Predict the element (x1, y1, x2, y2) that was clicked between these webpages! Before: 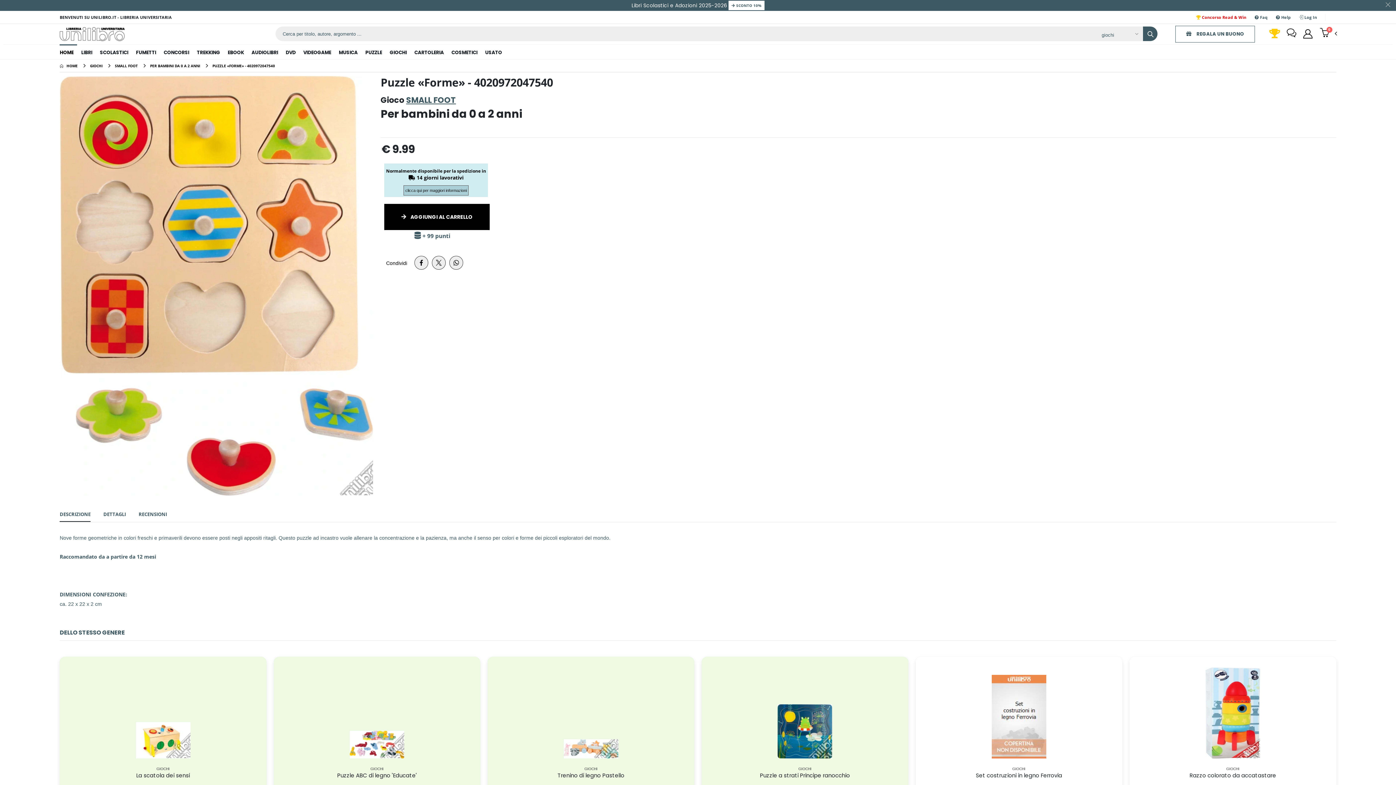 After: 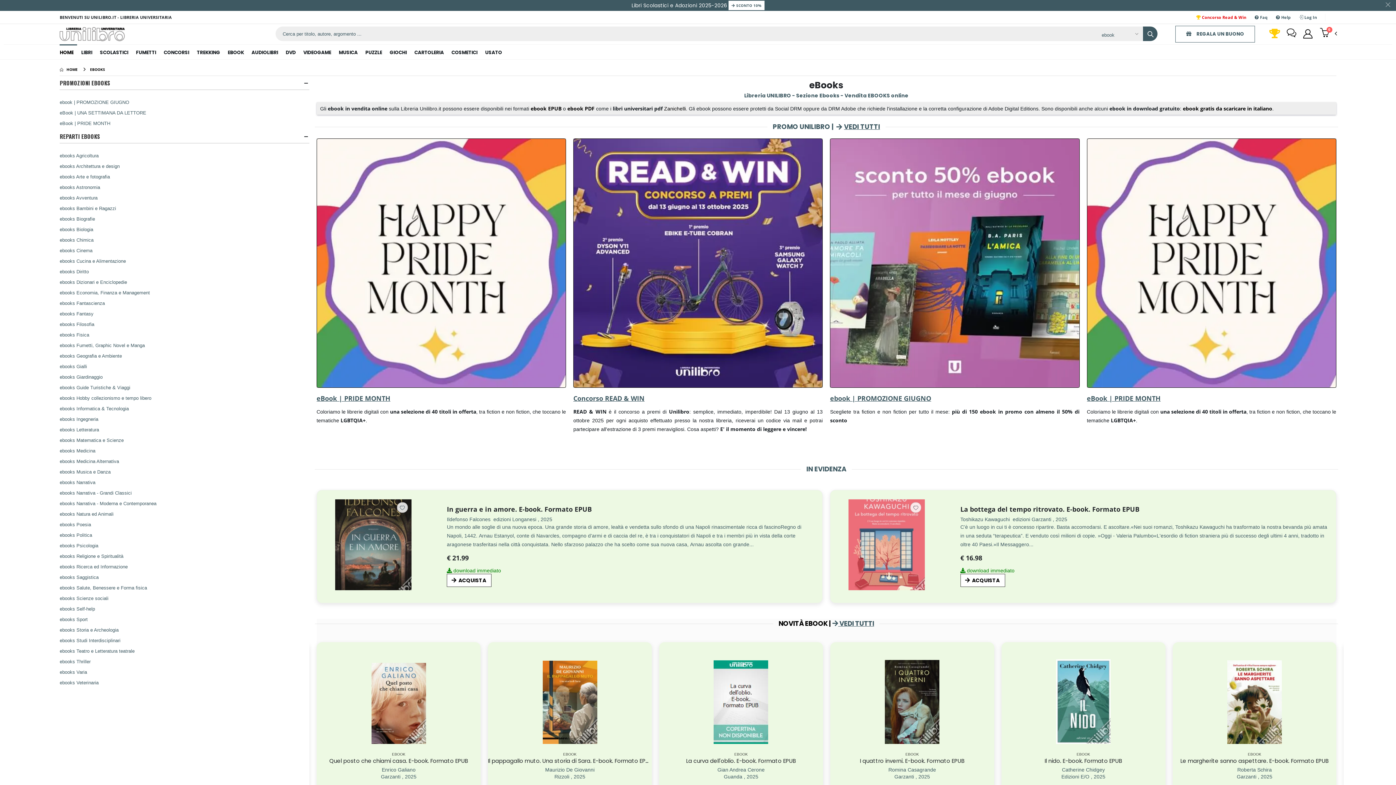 Action: label: EBOOK bbox: (224, 44, 247, 59)